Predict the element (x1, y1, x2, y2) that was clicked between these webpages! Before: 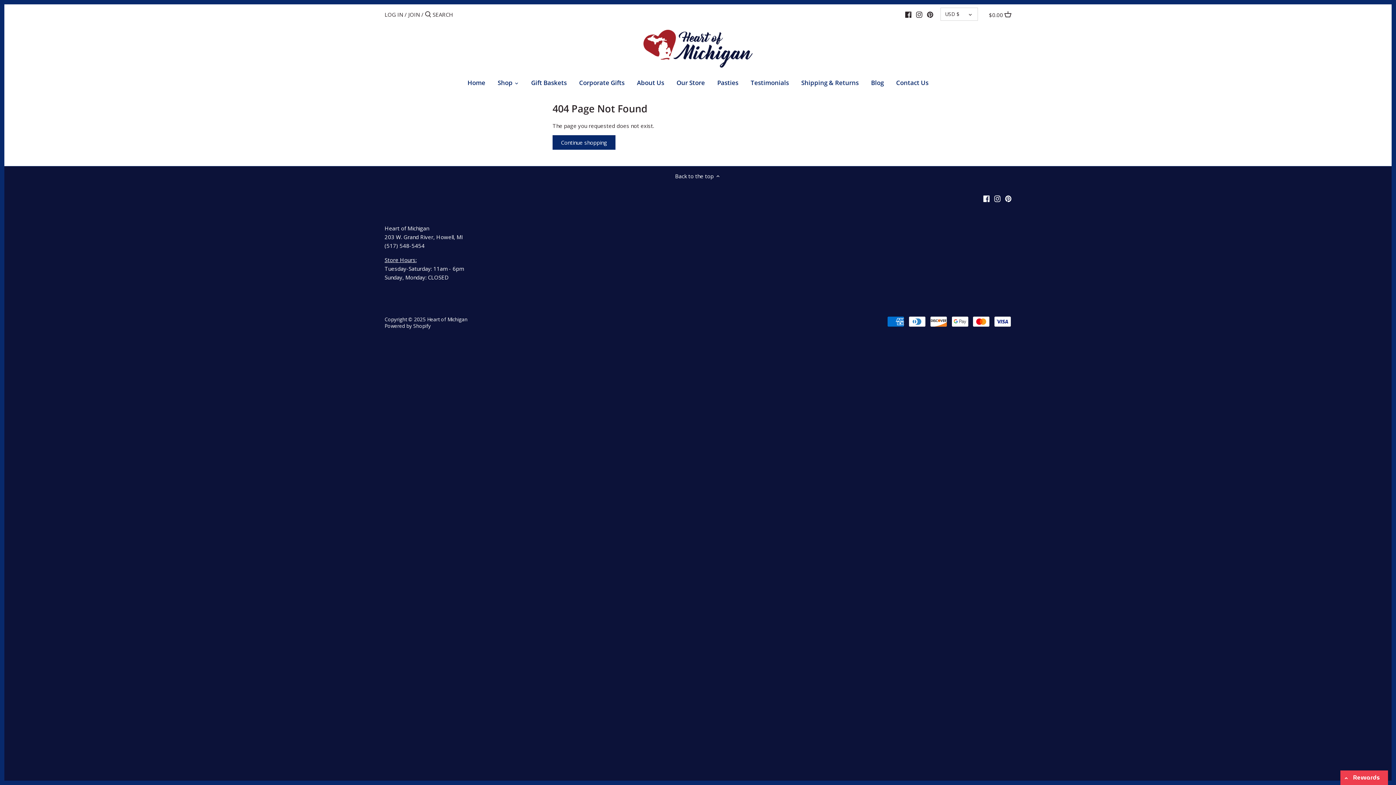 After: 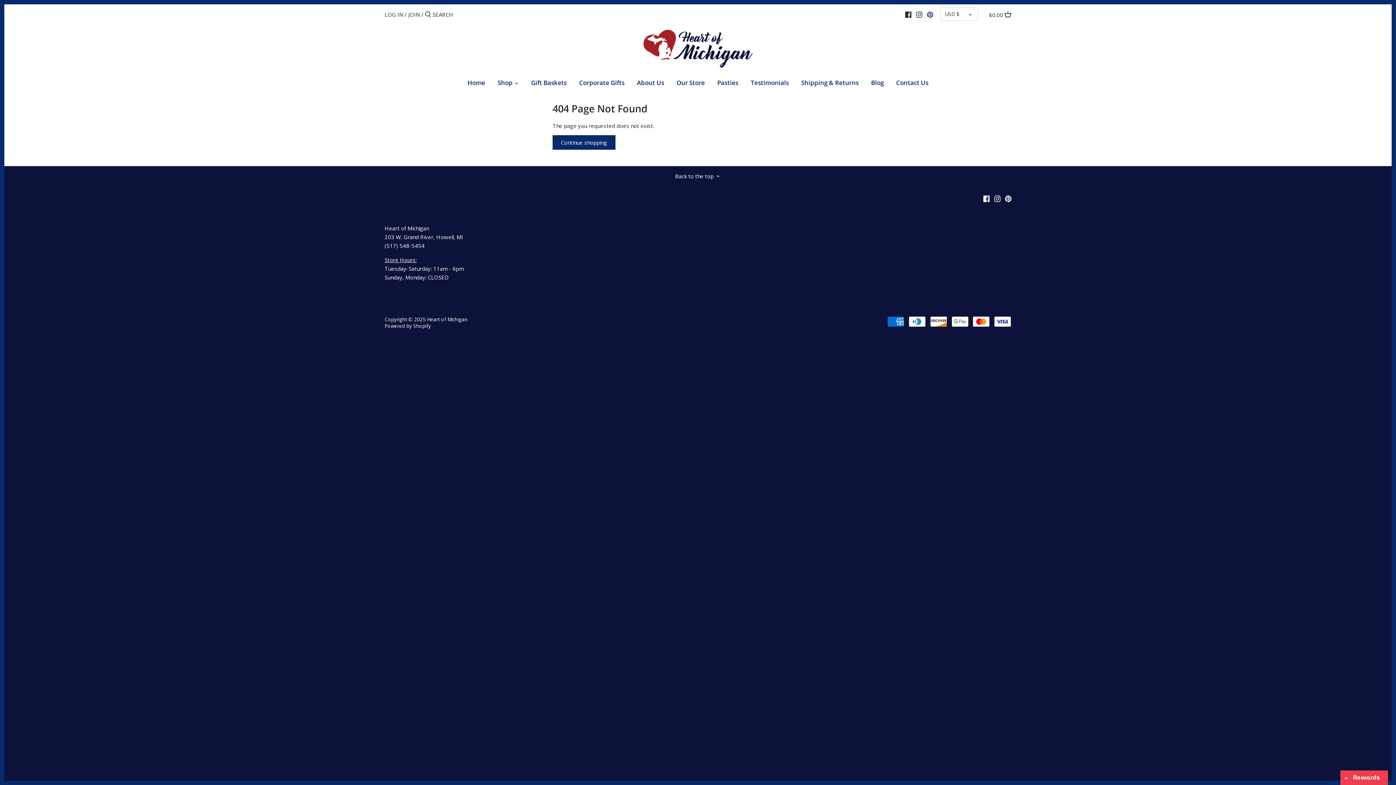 Action: label: Pinterest bbox: (927, 7, 933, 20)